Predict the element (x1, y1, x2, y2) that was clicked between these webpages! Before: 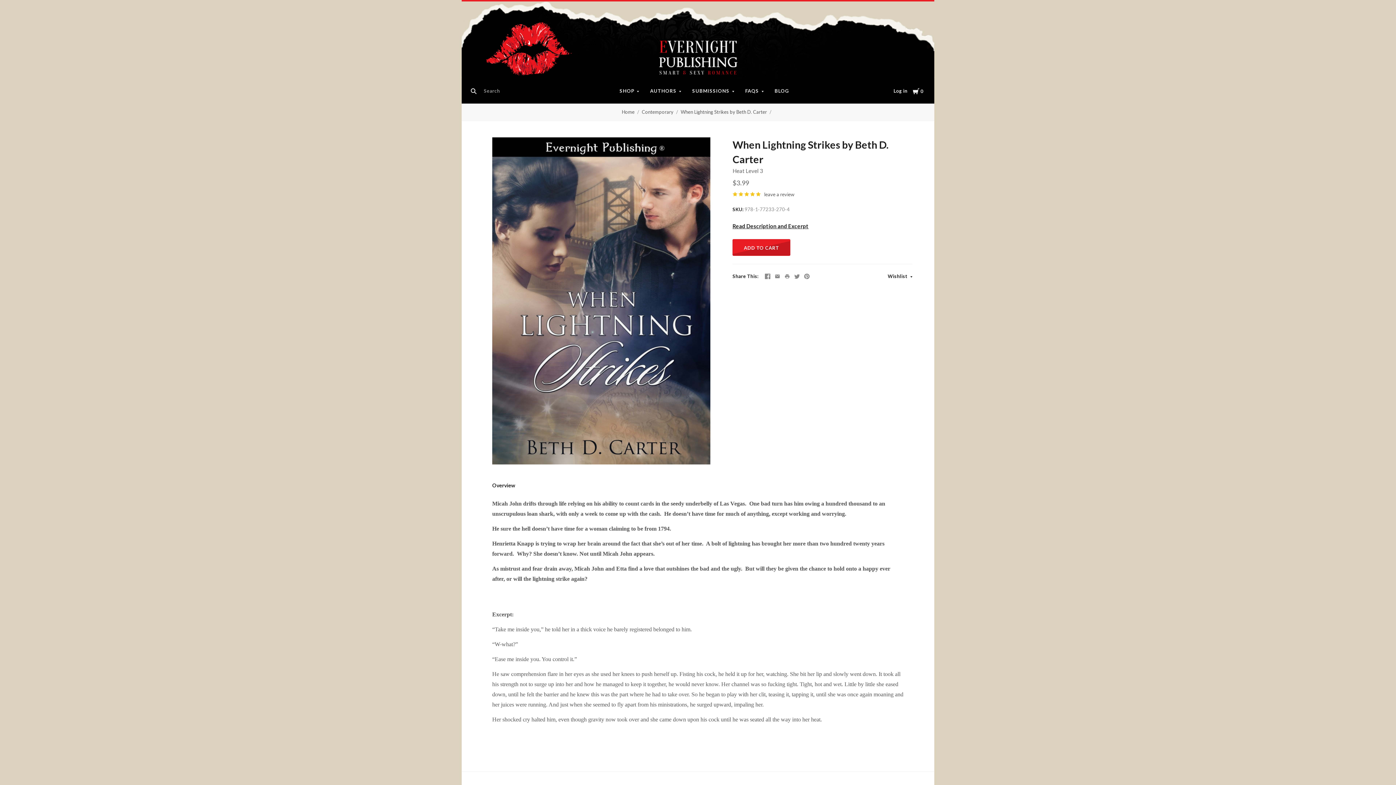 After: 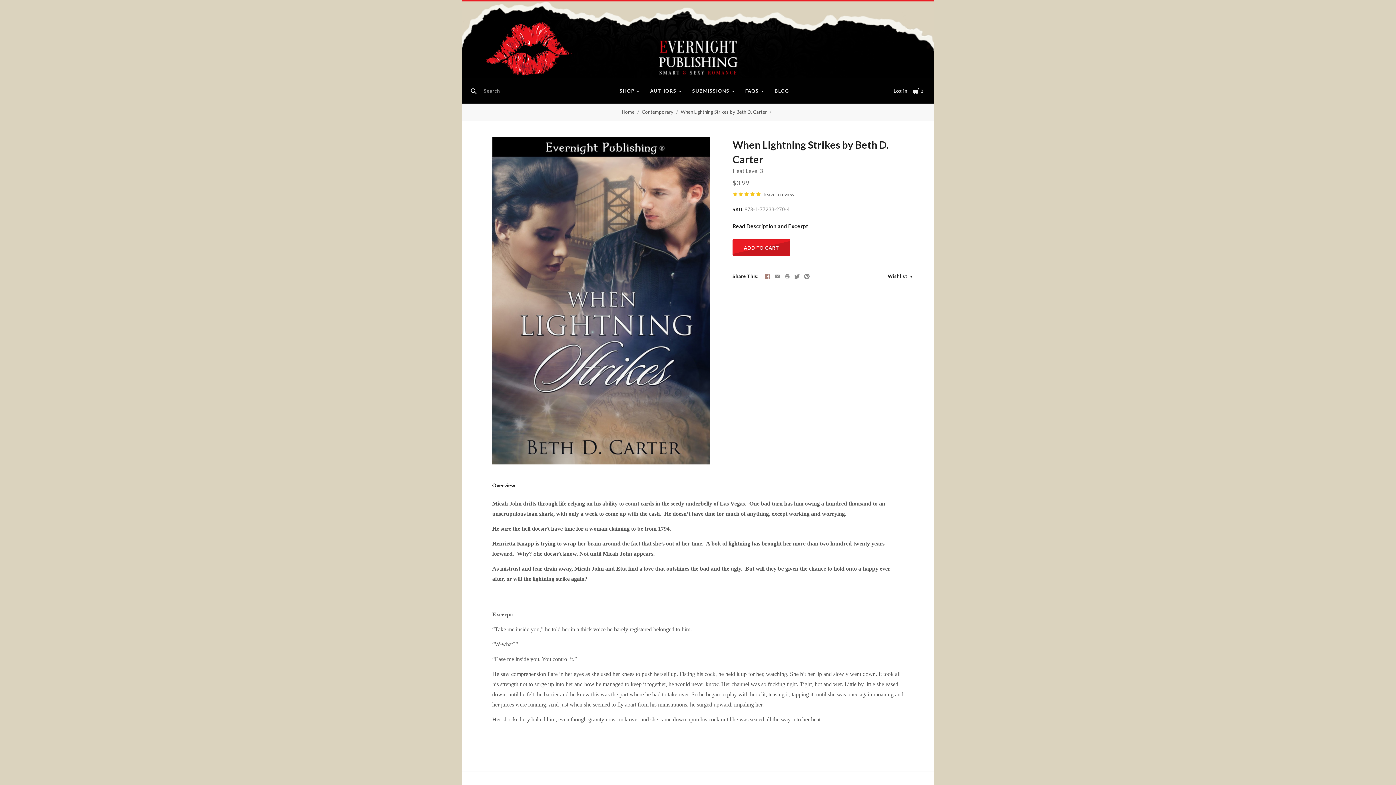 Action: bbox: (765, 273, 770, 279)